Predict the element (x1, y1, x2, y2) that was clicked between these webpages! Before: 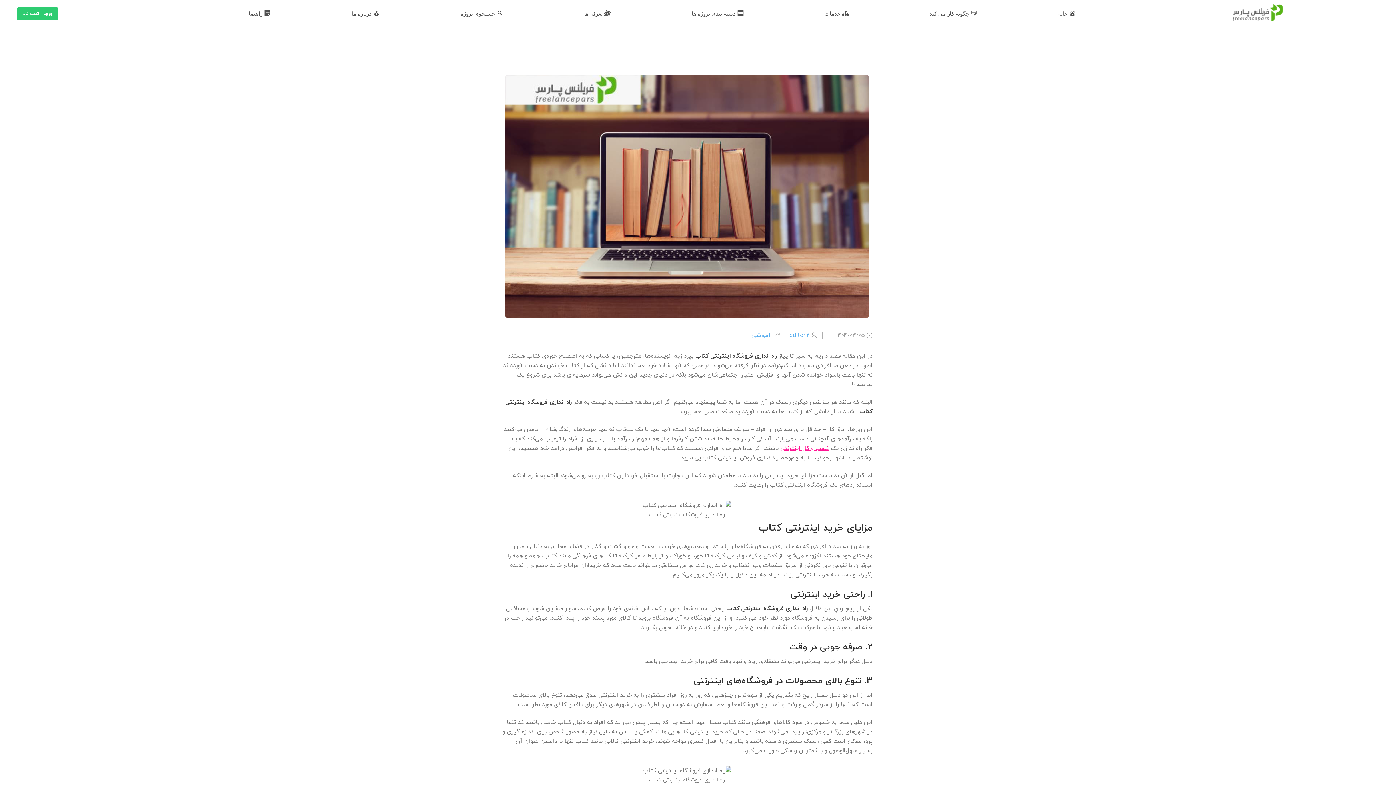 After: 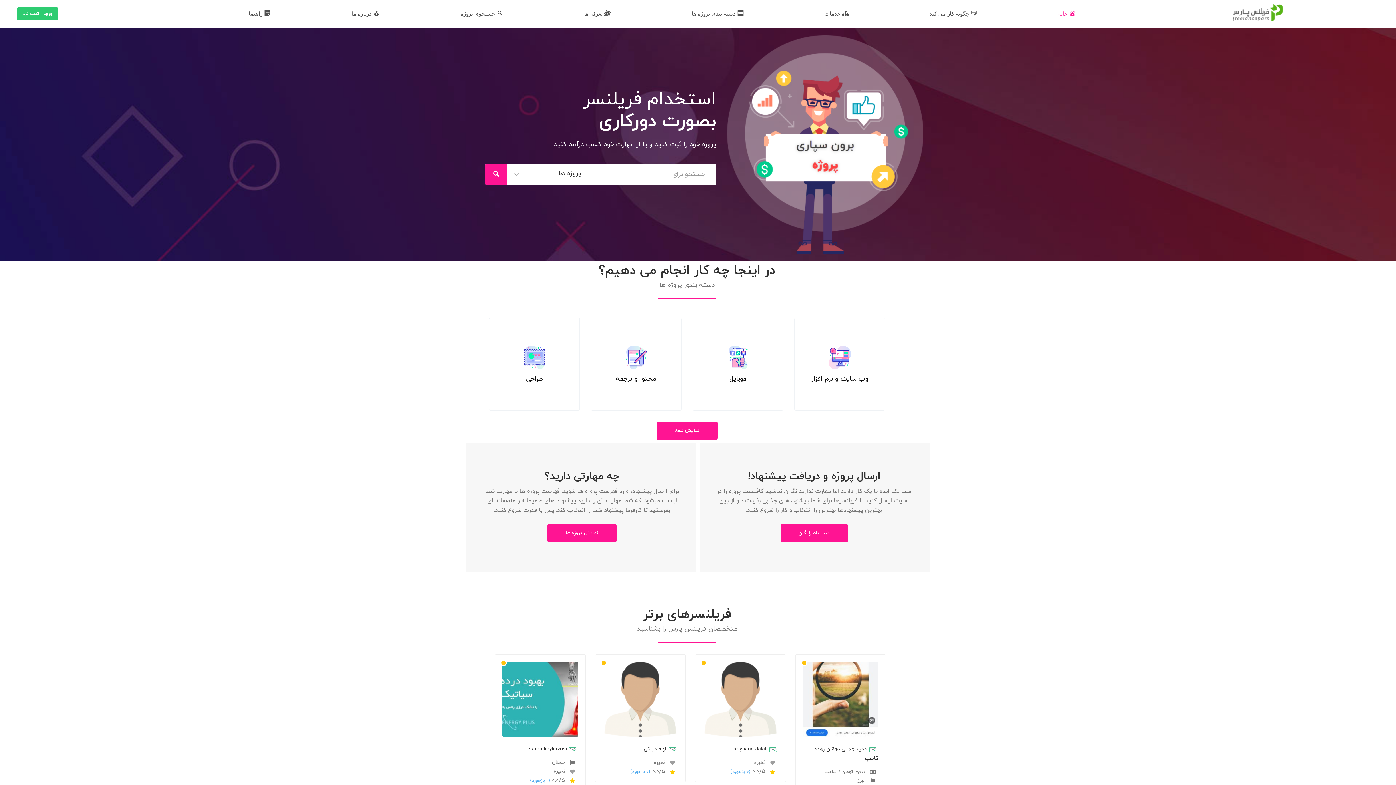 Action: bbox: (780, 444, 829, 452) label: کسب و کار اینترنتی